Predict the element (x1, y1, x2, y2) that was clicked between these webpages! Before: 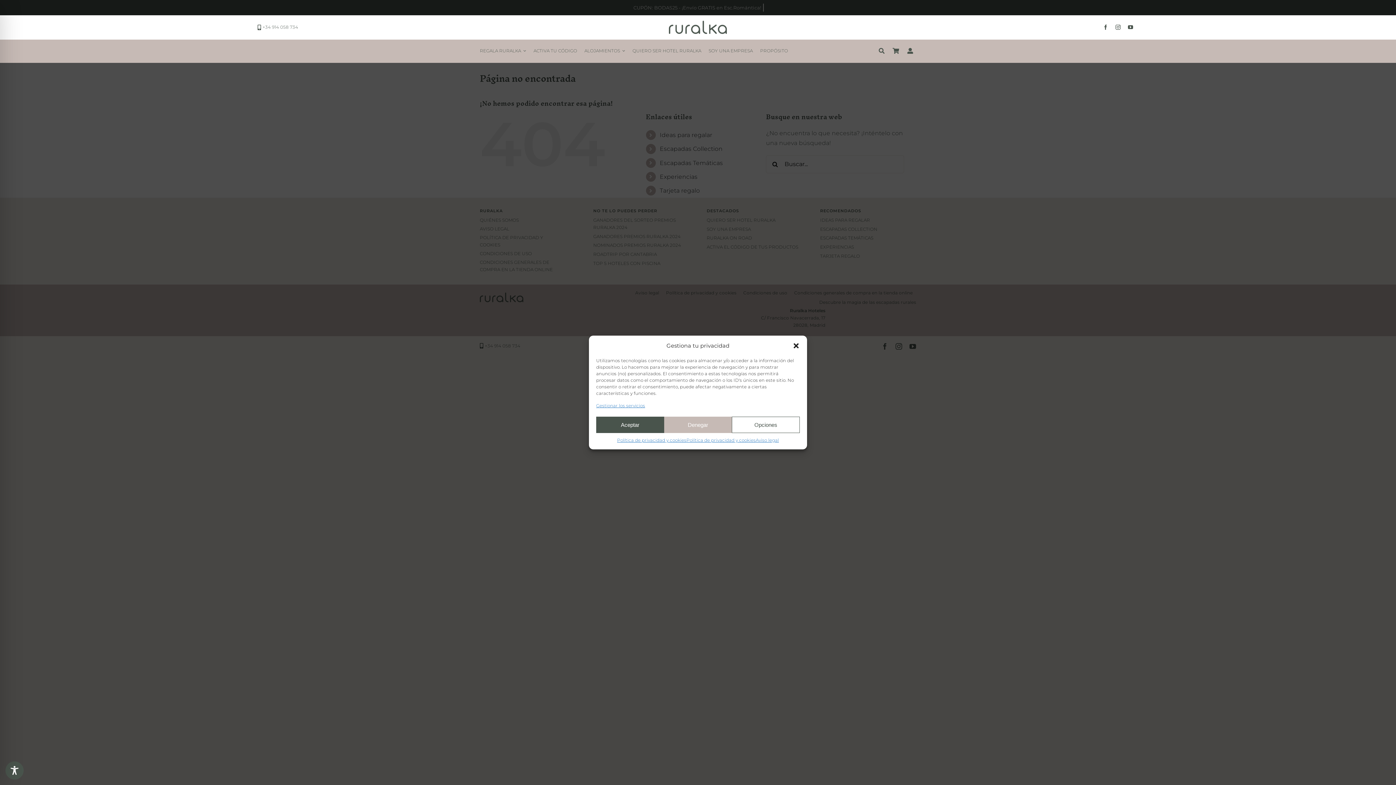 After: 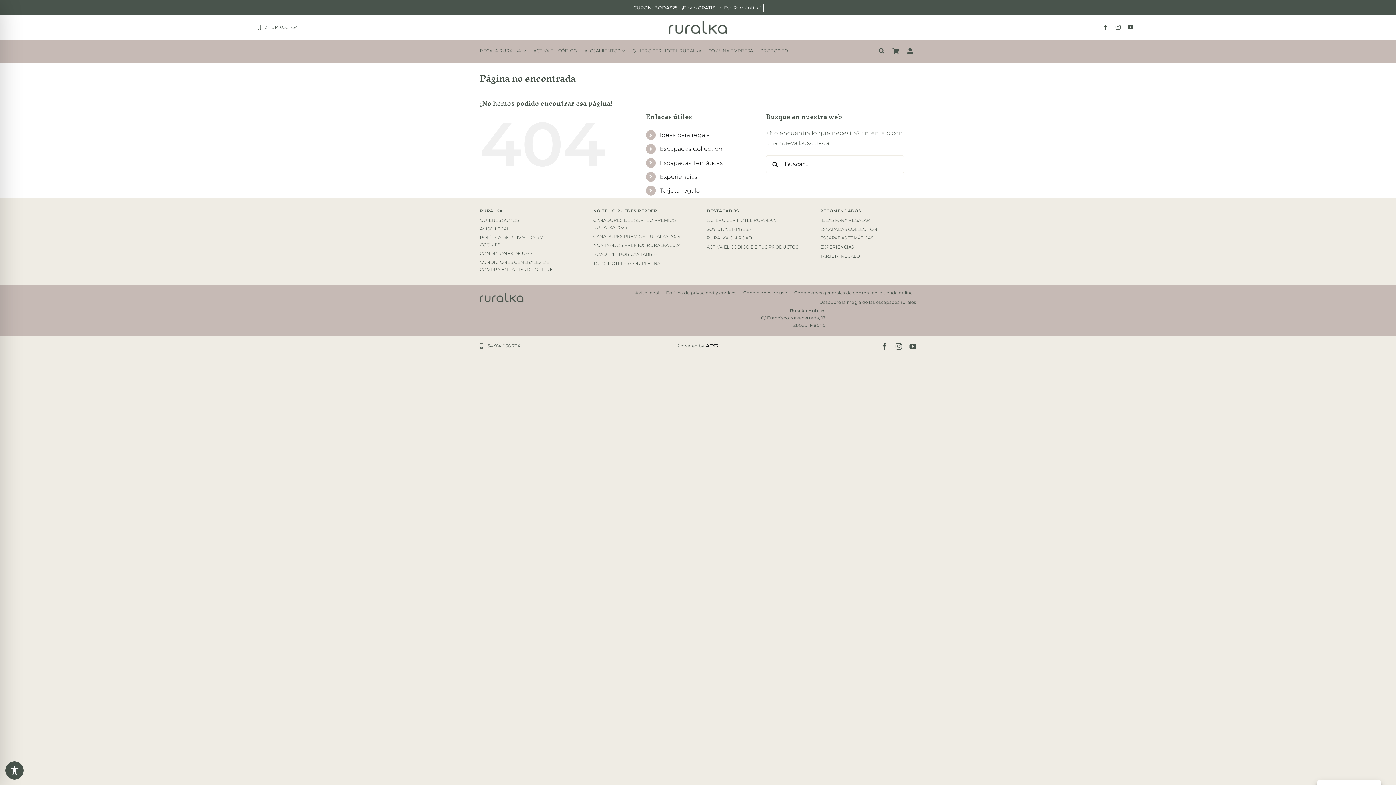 Action: label: Aceptar bbox: (596, 416, 664, 433)